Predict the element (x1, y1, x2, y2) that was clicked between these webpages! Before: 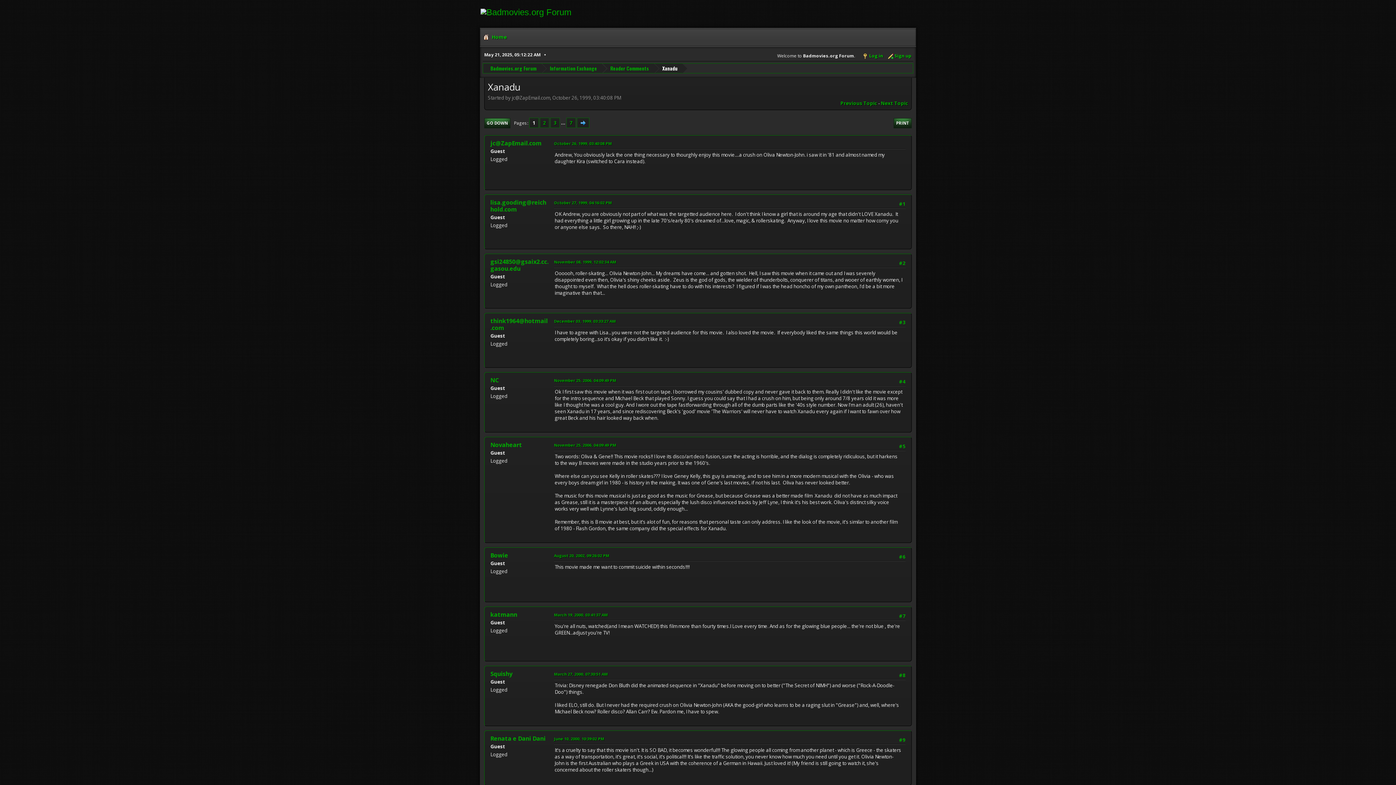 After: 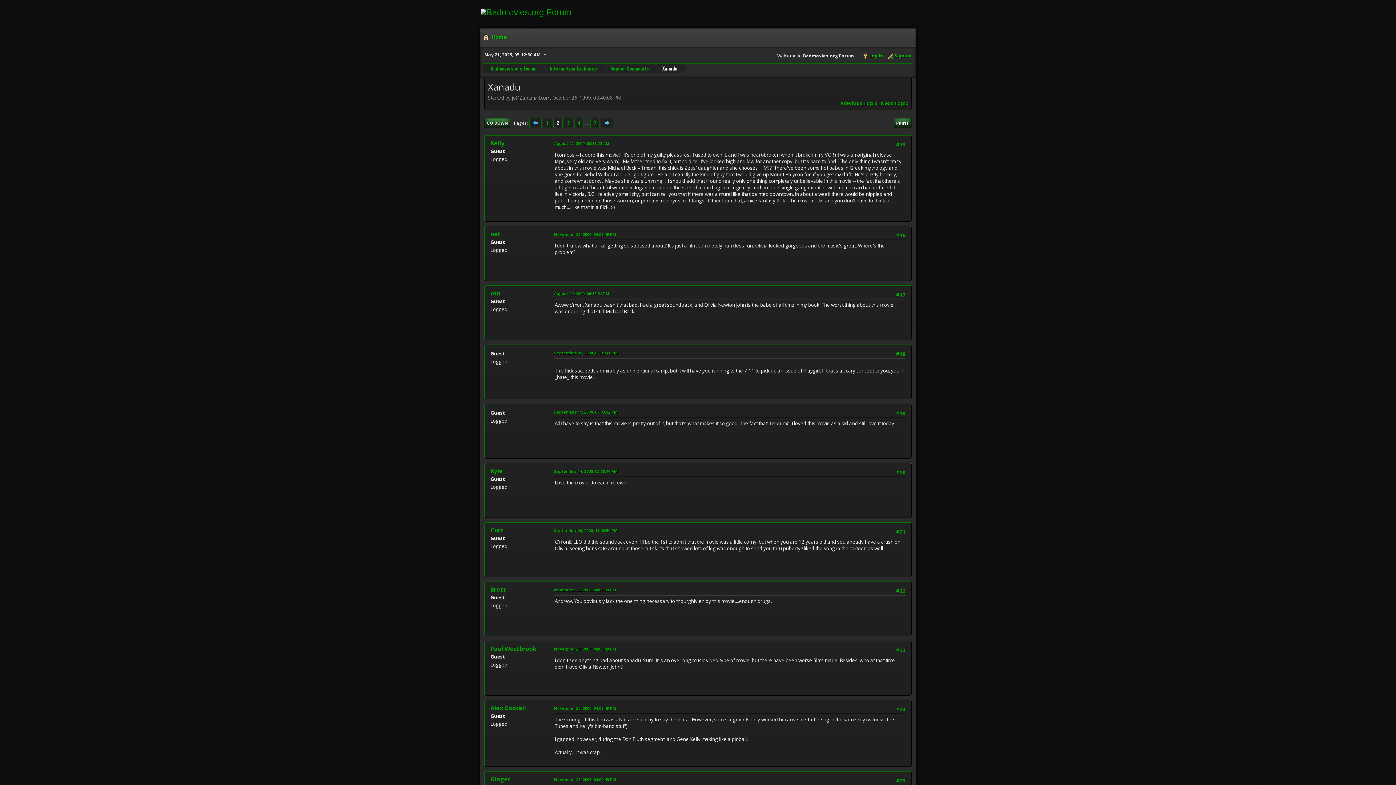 Action: bbox: (577, 117, 589, 127)